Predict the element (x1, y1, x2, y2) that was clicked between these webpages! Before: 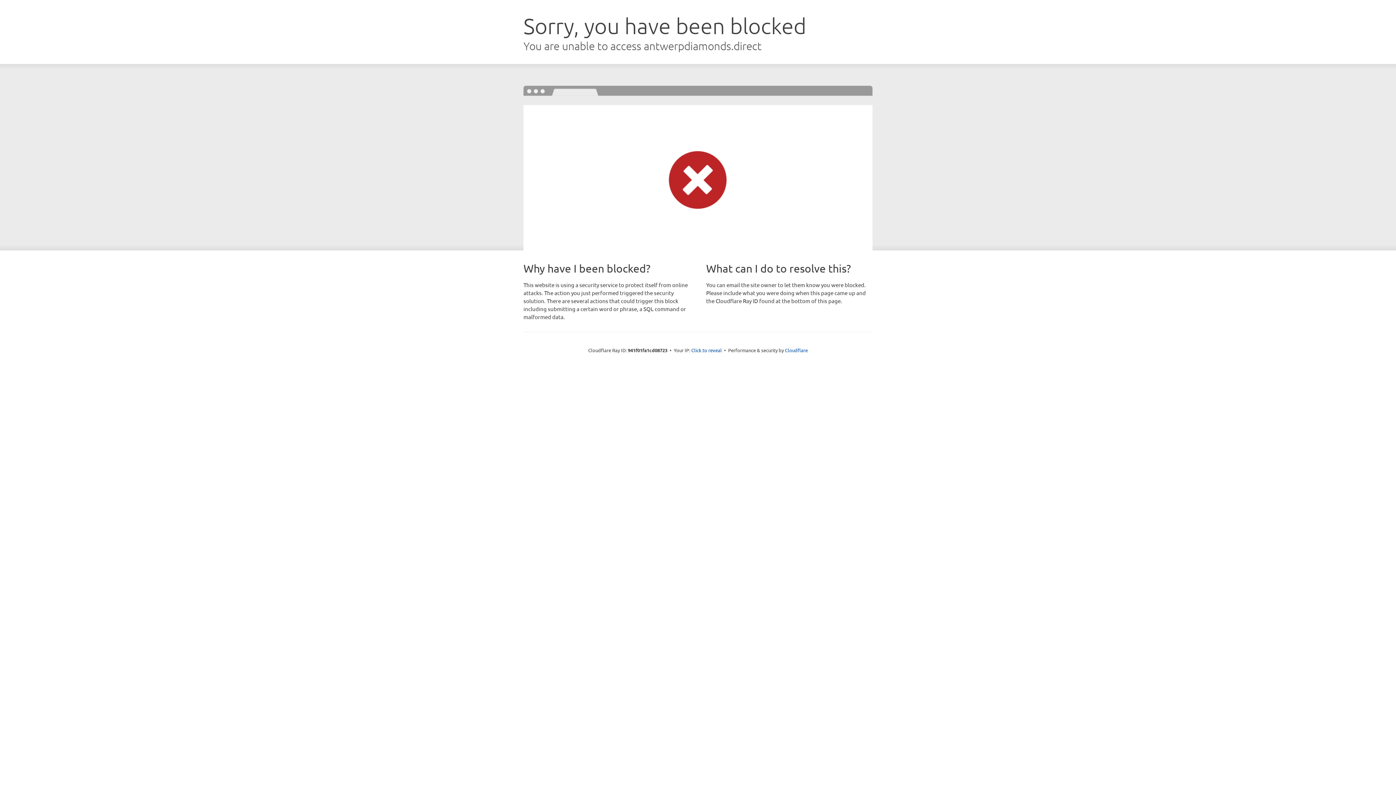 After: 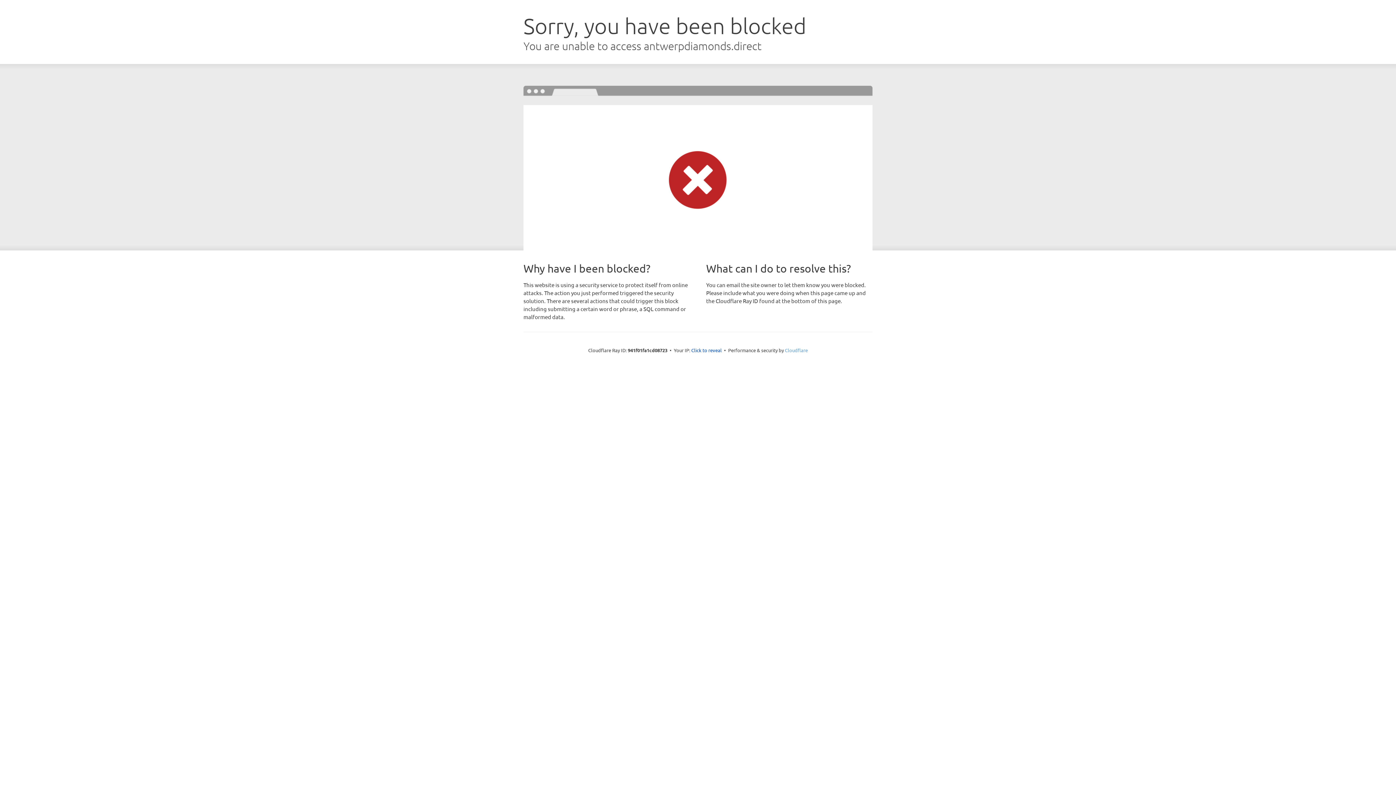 Action: label: Cloudflare bbox: (785, 347, 808, 353)